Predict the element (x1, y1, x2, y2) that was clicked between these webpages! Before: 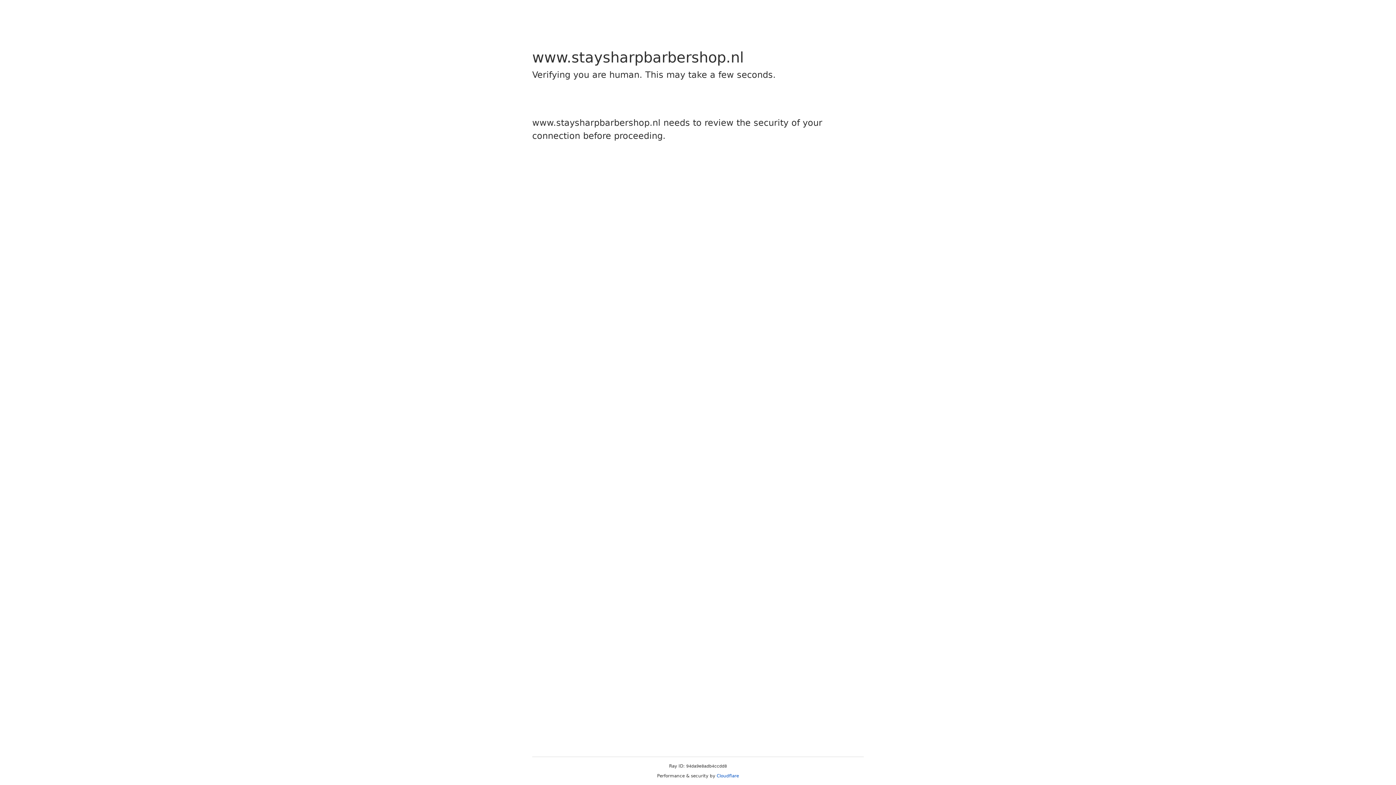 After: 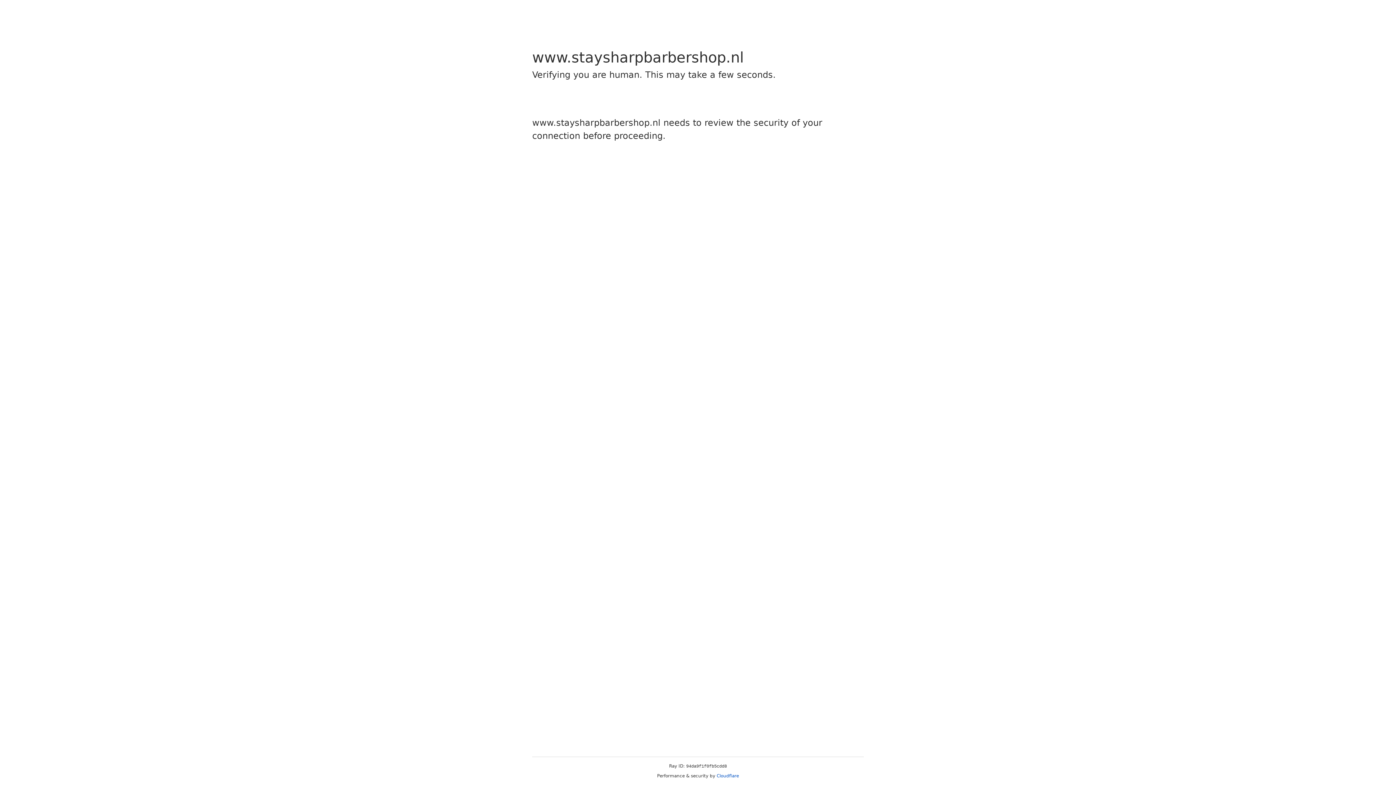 Action: bbox: (716, 773, 739, 778) label: Cloudflare